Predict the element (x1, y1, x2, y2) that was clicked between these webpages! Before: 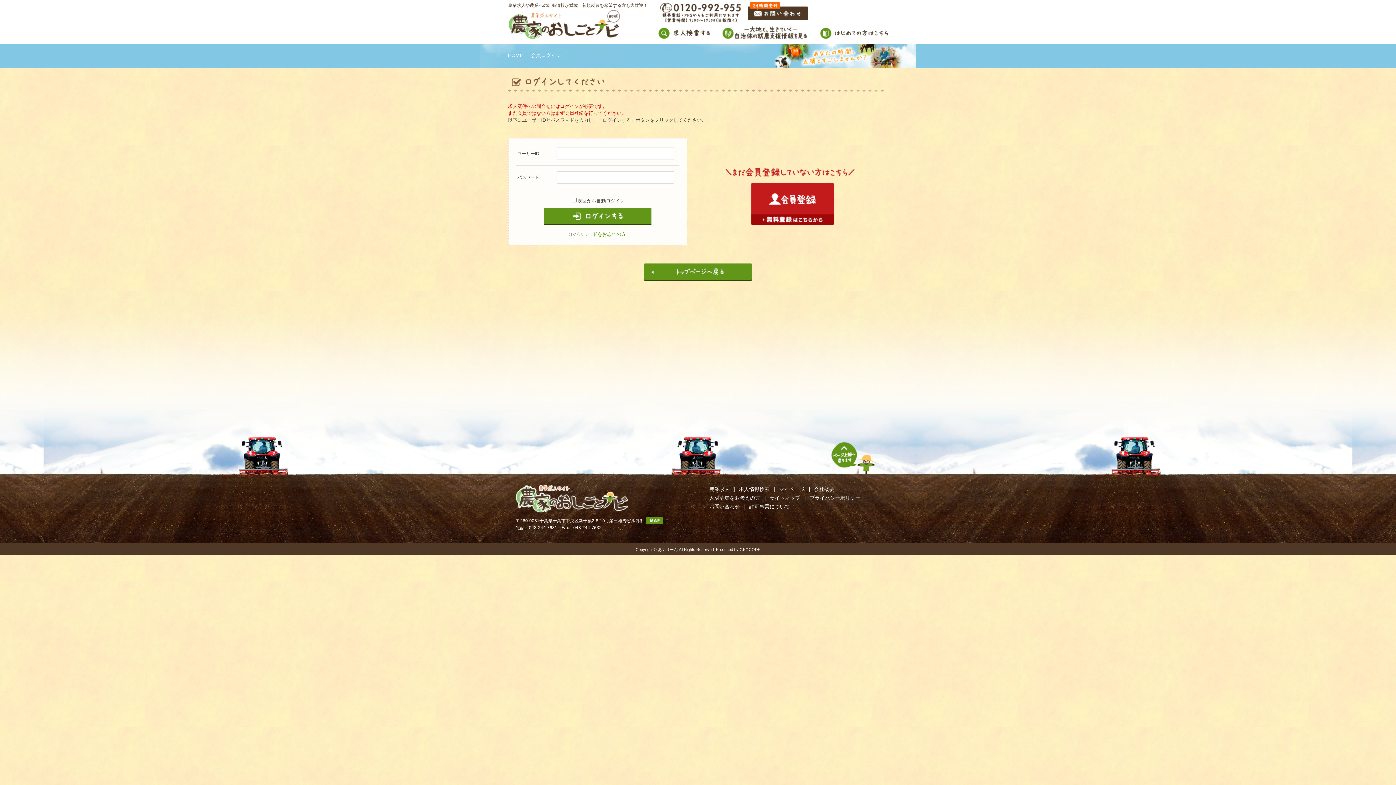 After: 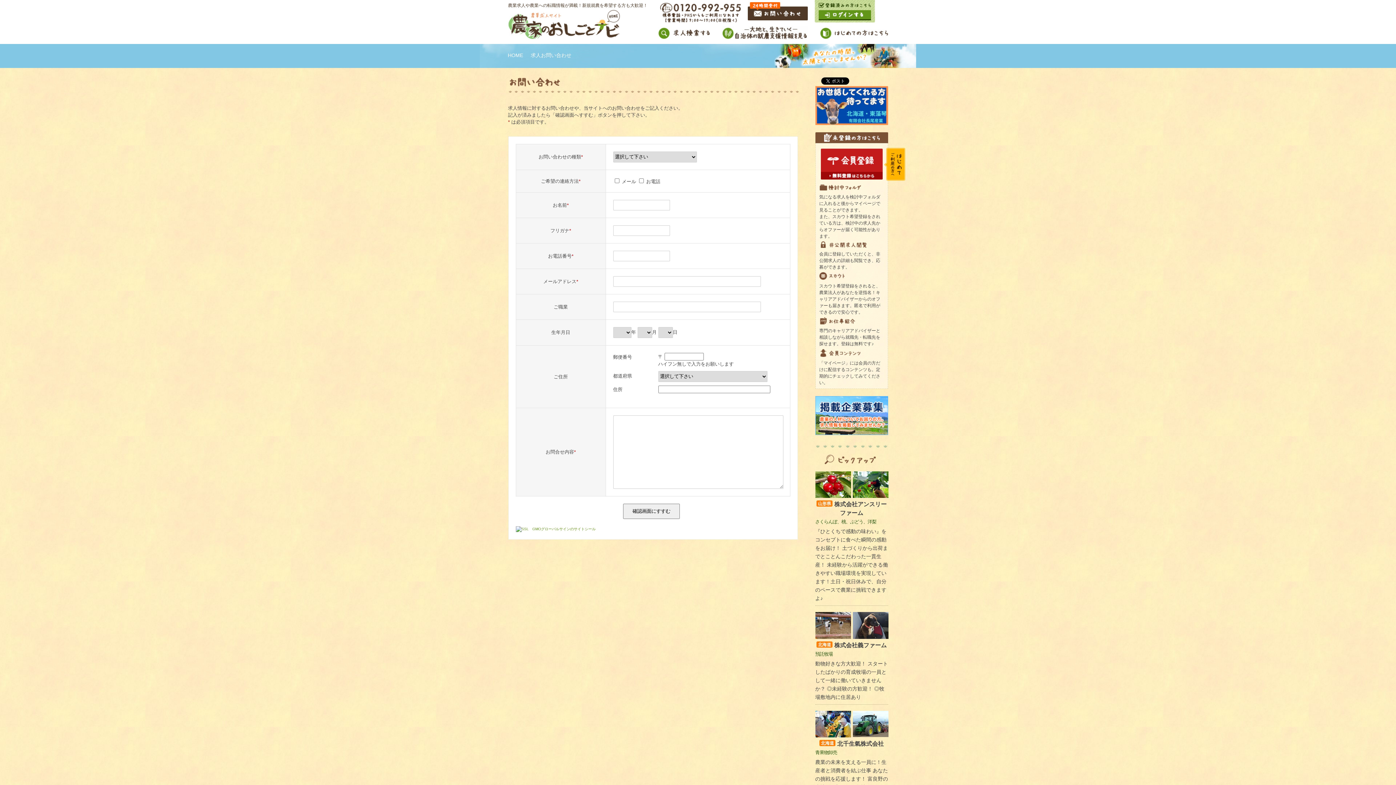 Action: label: お問い合わせ bbox: (709, 504, 740, 509)